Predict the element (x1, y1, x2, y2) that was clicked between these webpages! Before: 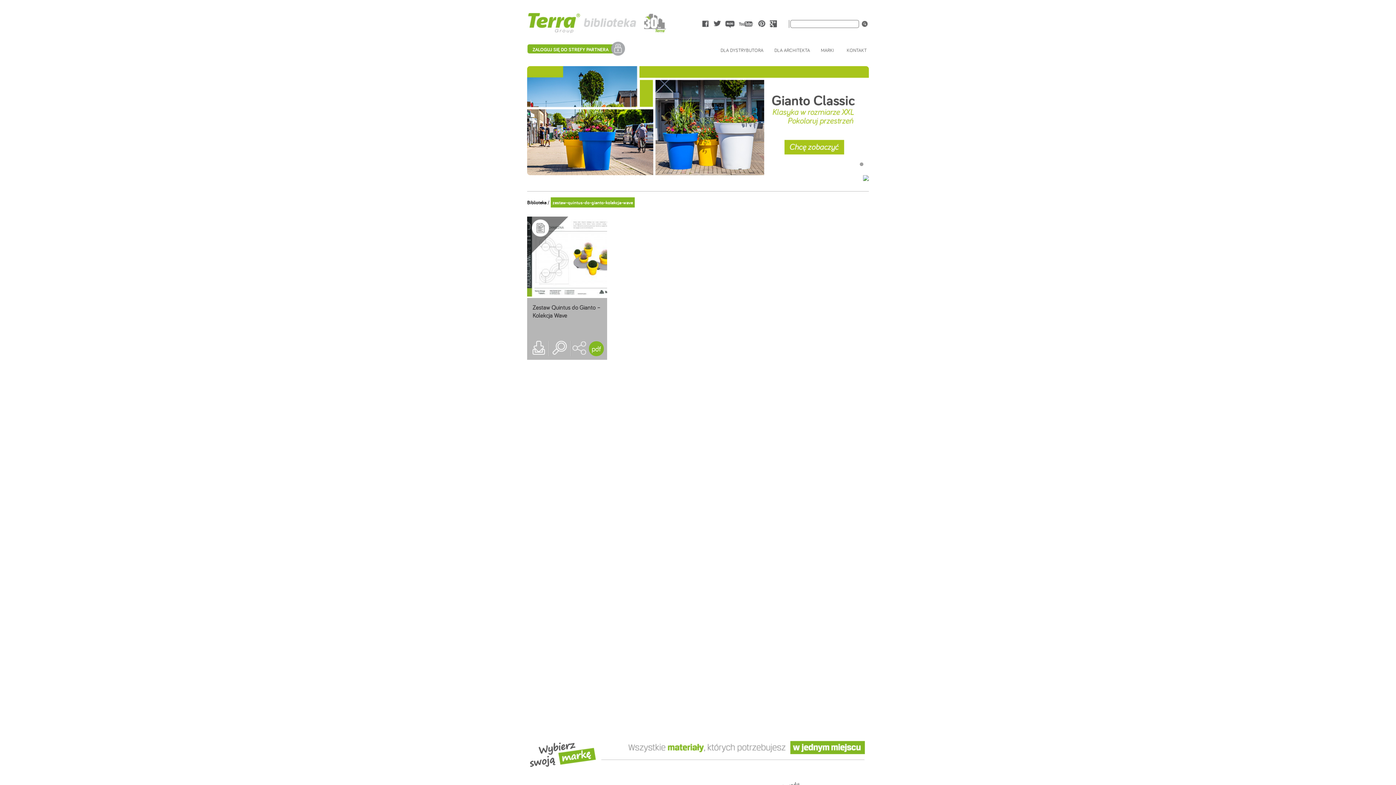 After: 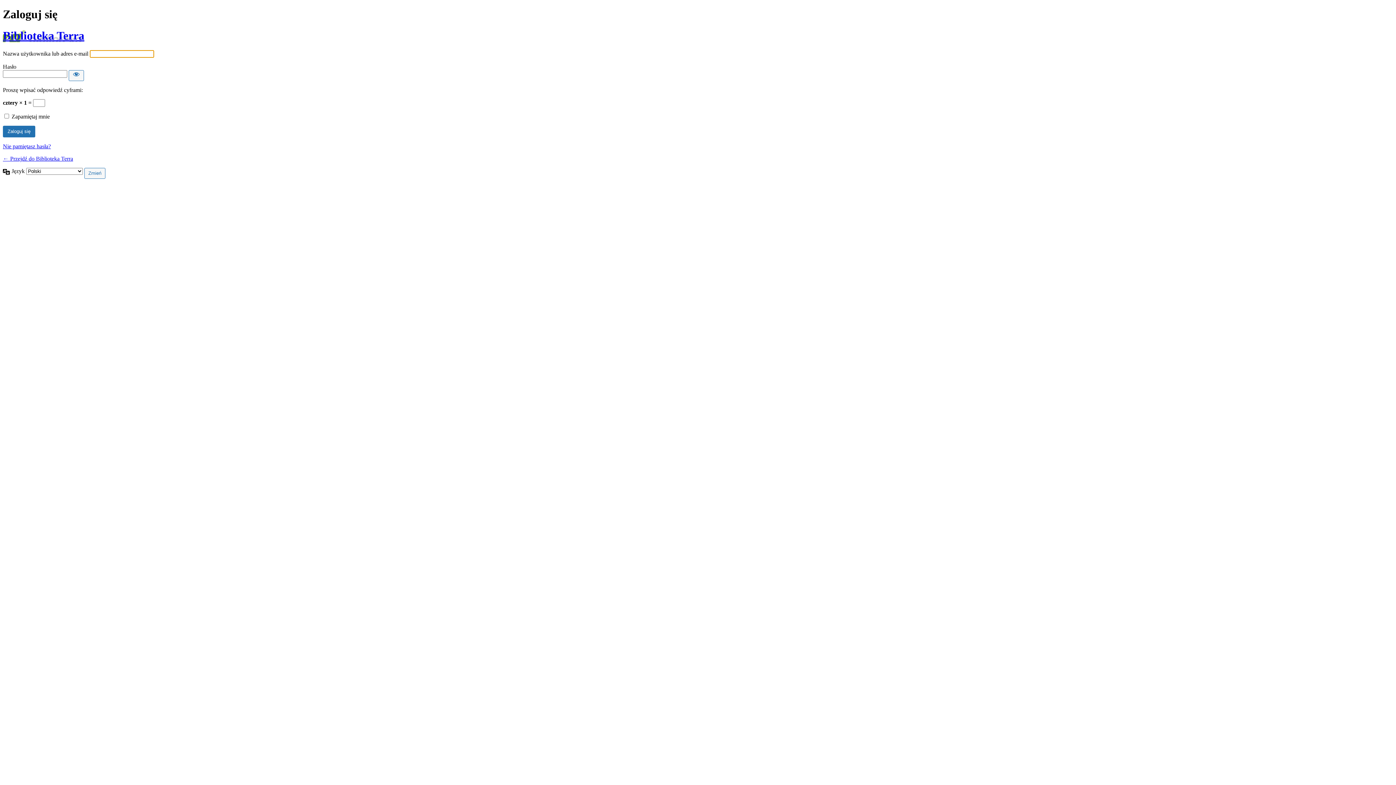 Action: label: ZALOGUJ SIĘ DO STREFY PARTNERA bbox: (527, 41, 627, 56)